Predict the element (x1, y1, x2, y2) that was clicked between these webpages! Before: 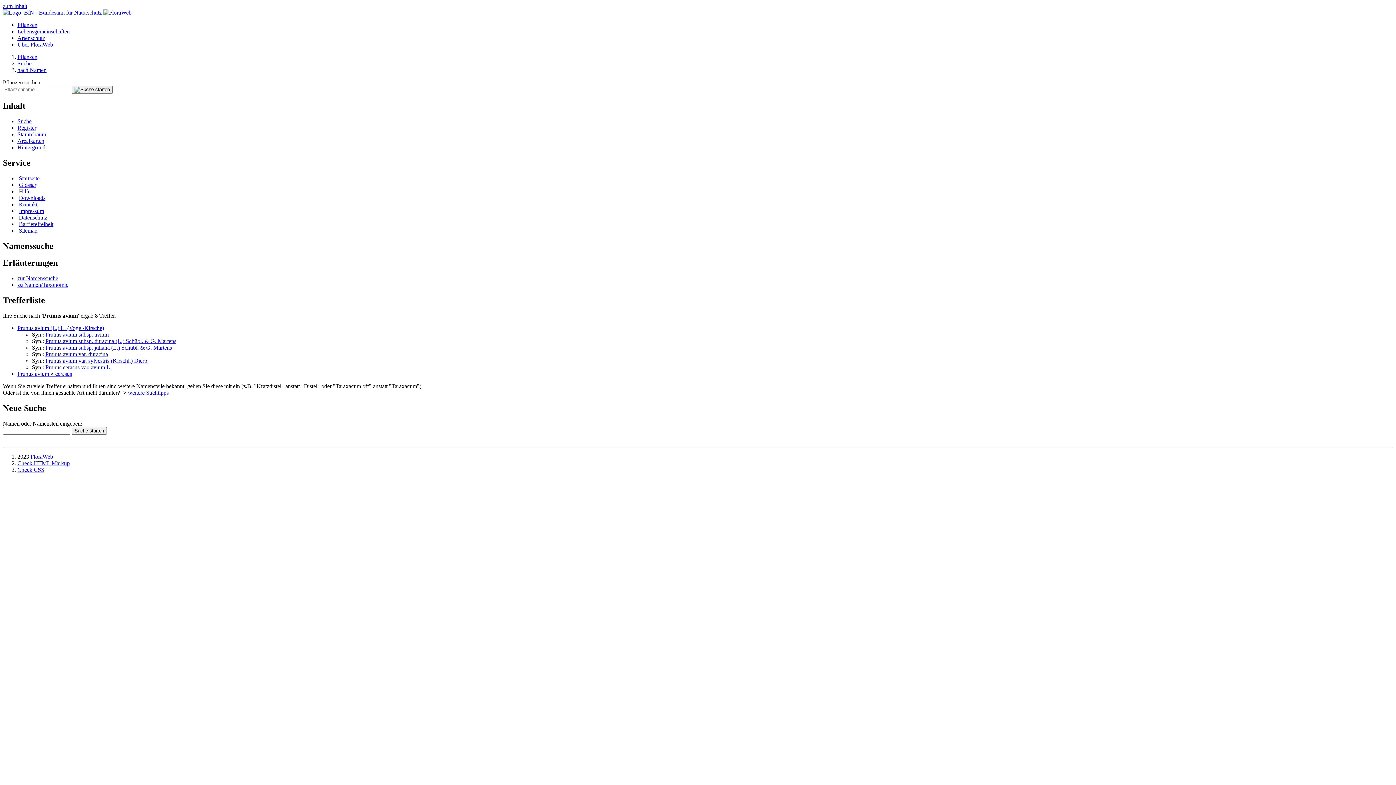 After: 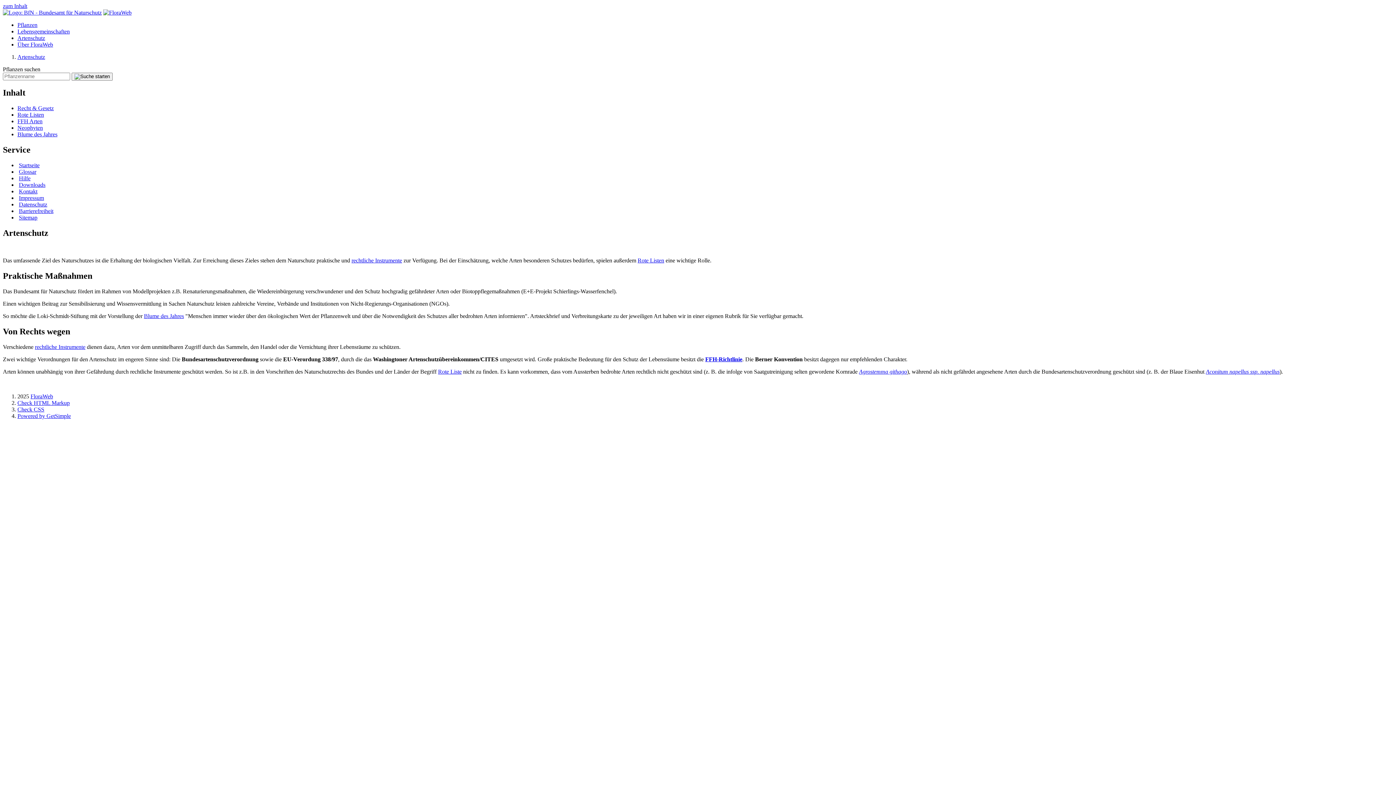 Action: bbox: (17, 34, 45, 41) label: Artenschutz